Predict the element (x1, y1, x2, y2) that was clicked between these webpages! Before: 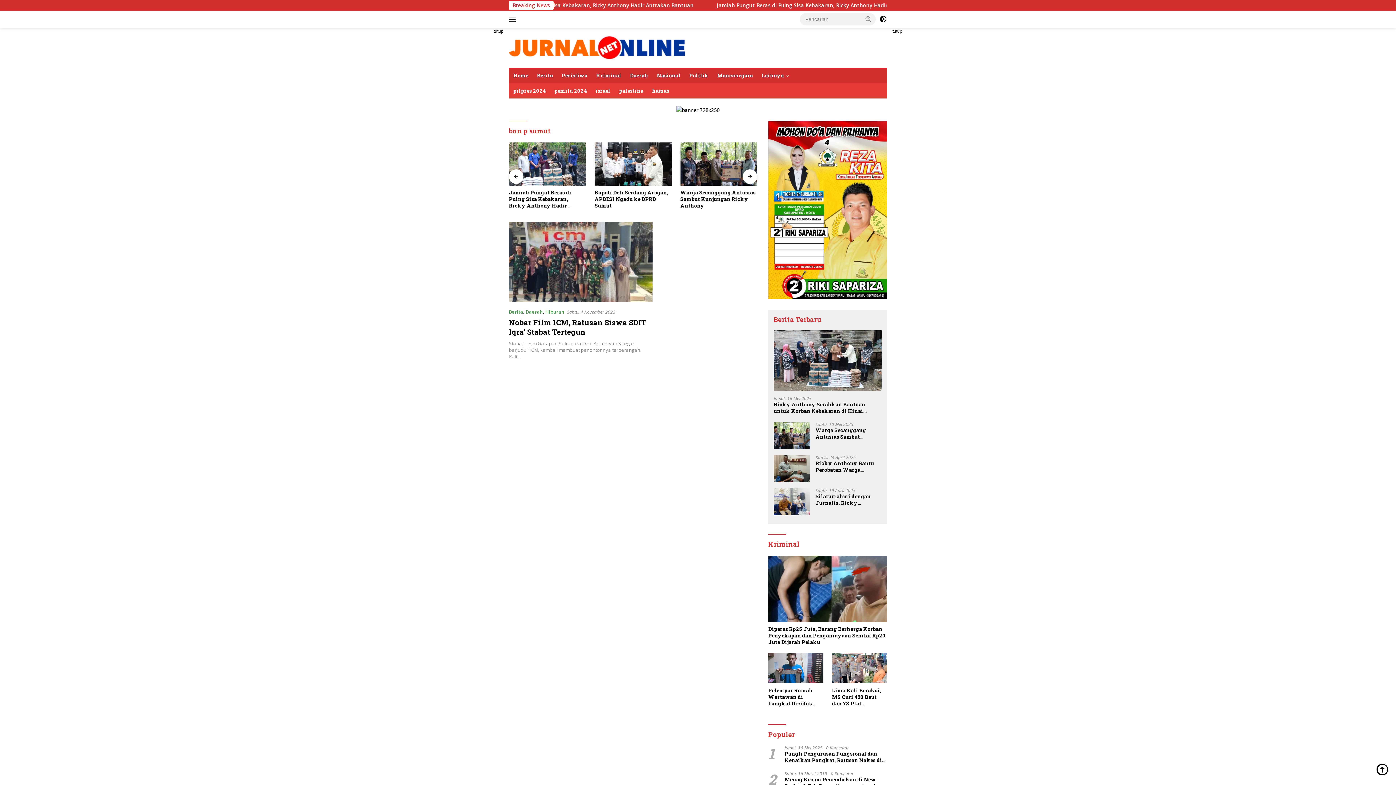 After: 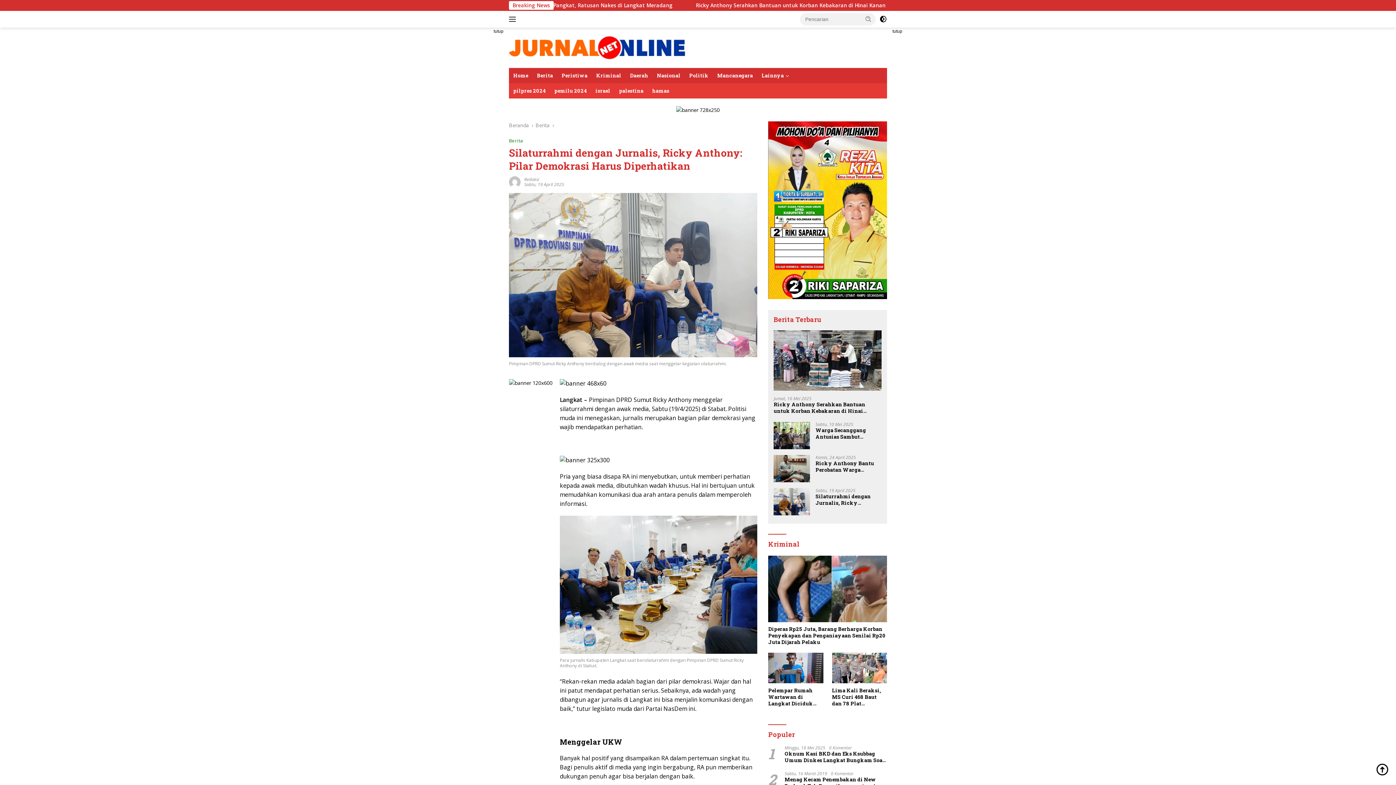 Action: bbox: (773, 488, 810, 515)